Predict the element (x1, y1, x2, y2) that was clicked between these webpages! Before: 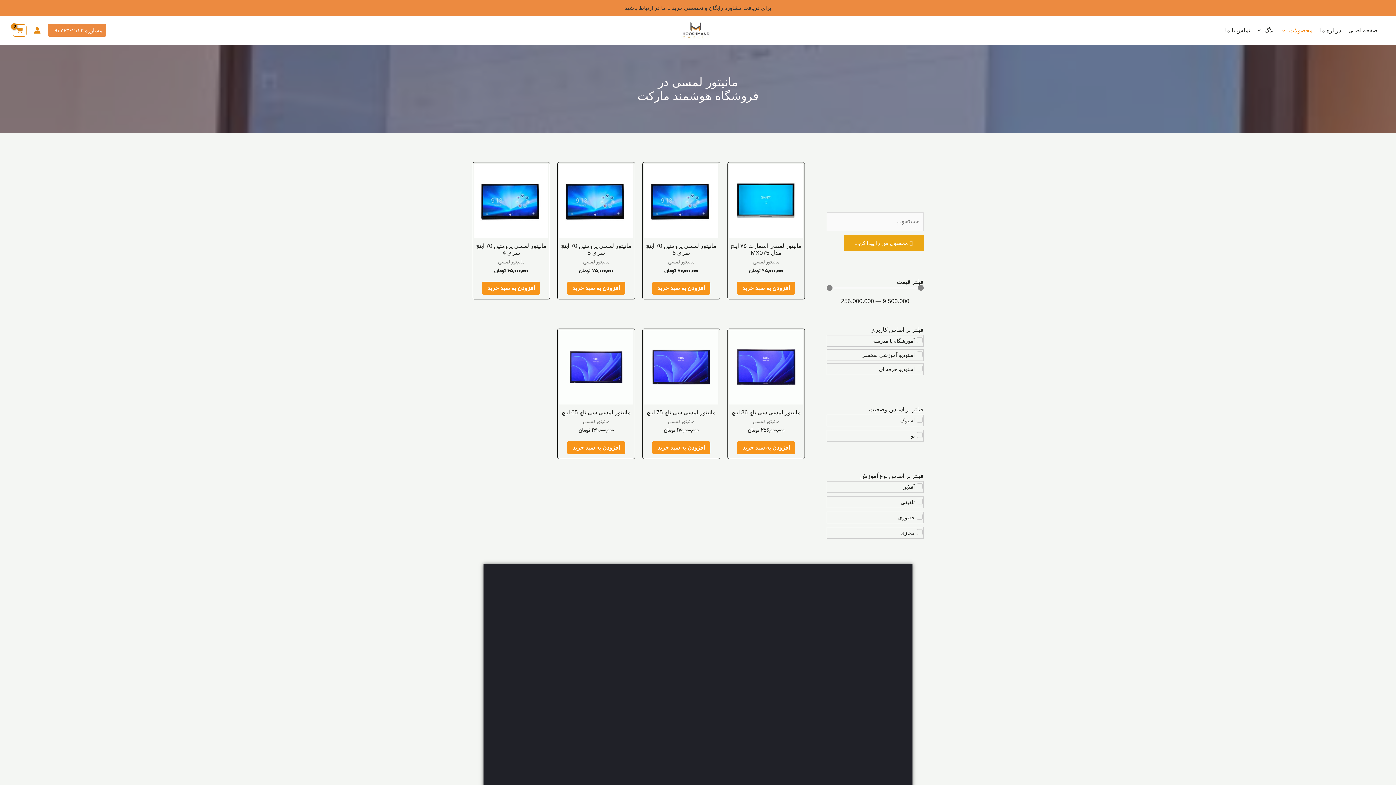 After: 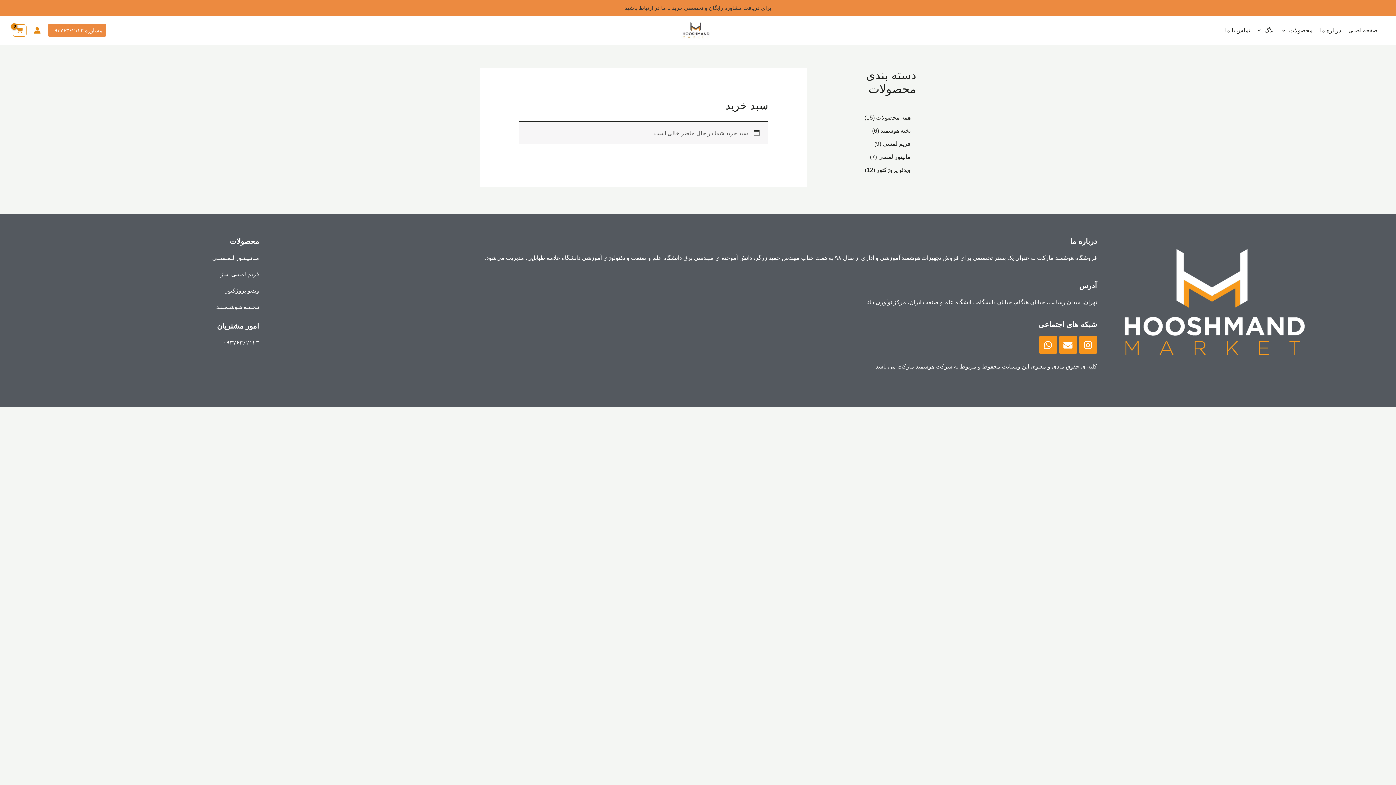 Action: bbox: (12, 24, 26, 36)